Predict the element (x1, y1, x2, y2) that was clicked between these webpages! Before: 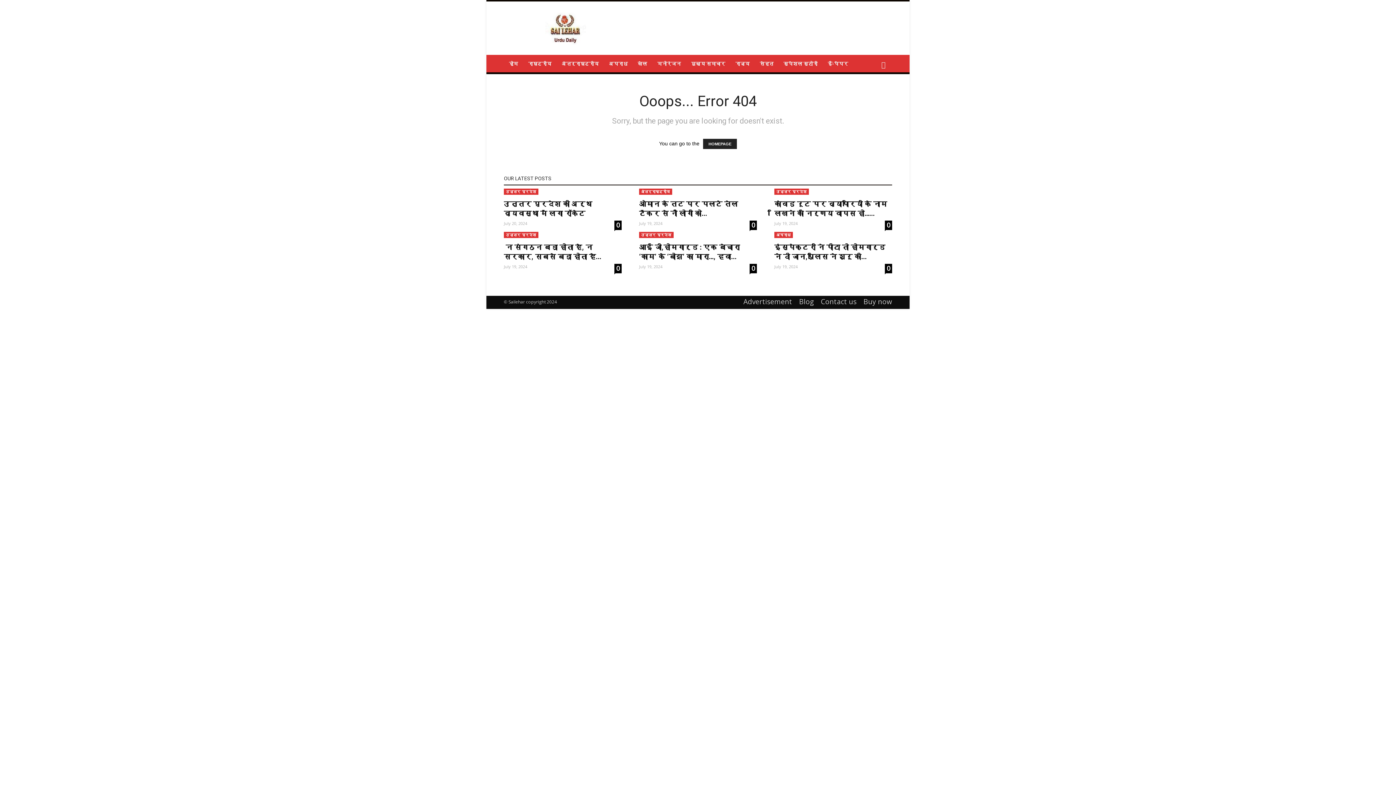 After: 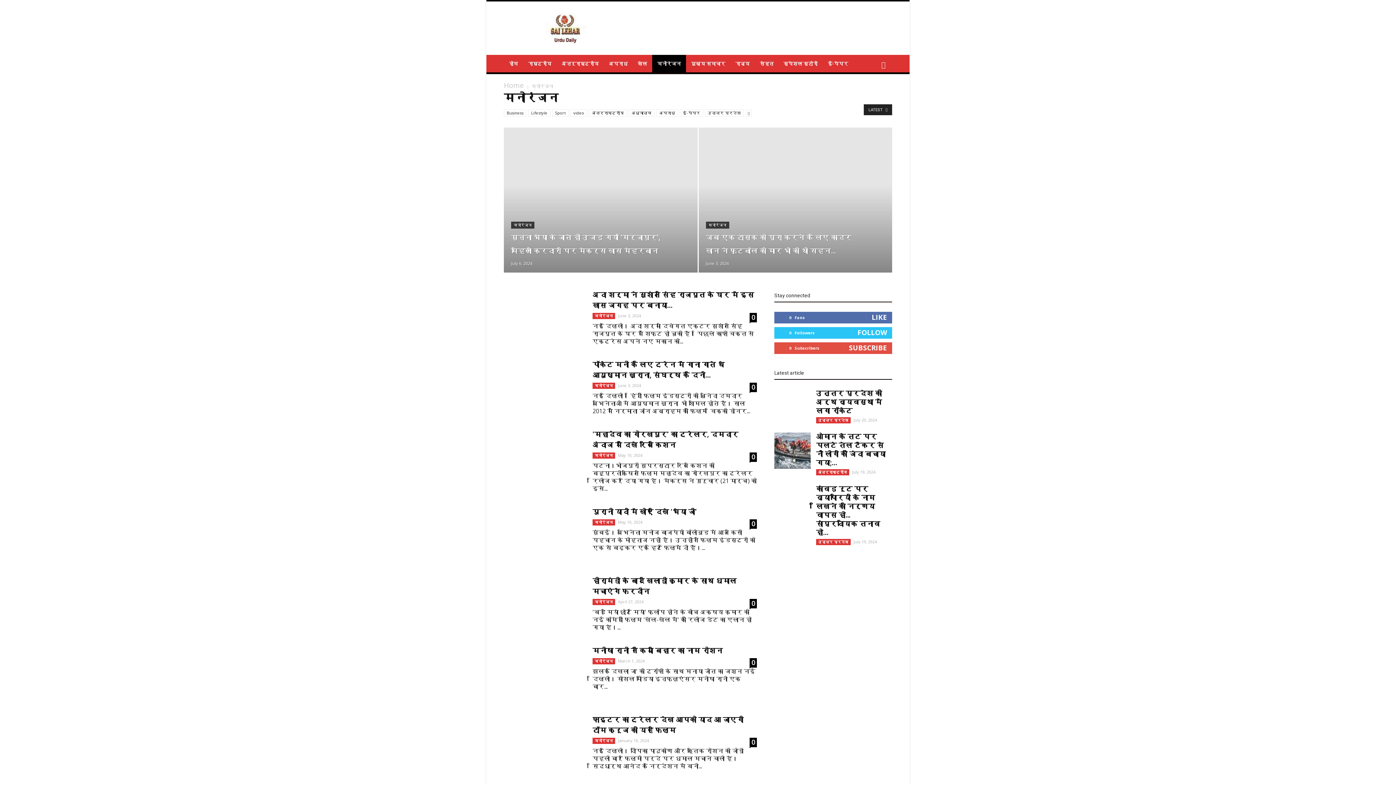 Action: label: मनोरंजन bbox: (652, 54, 686, 72)